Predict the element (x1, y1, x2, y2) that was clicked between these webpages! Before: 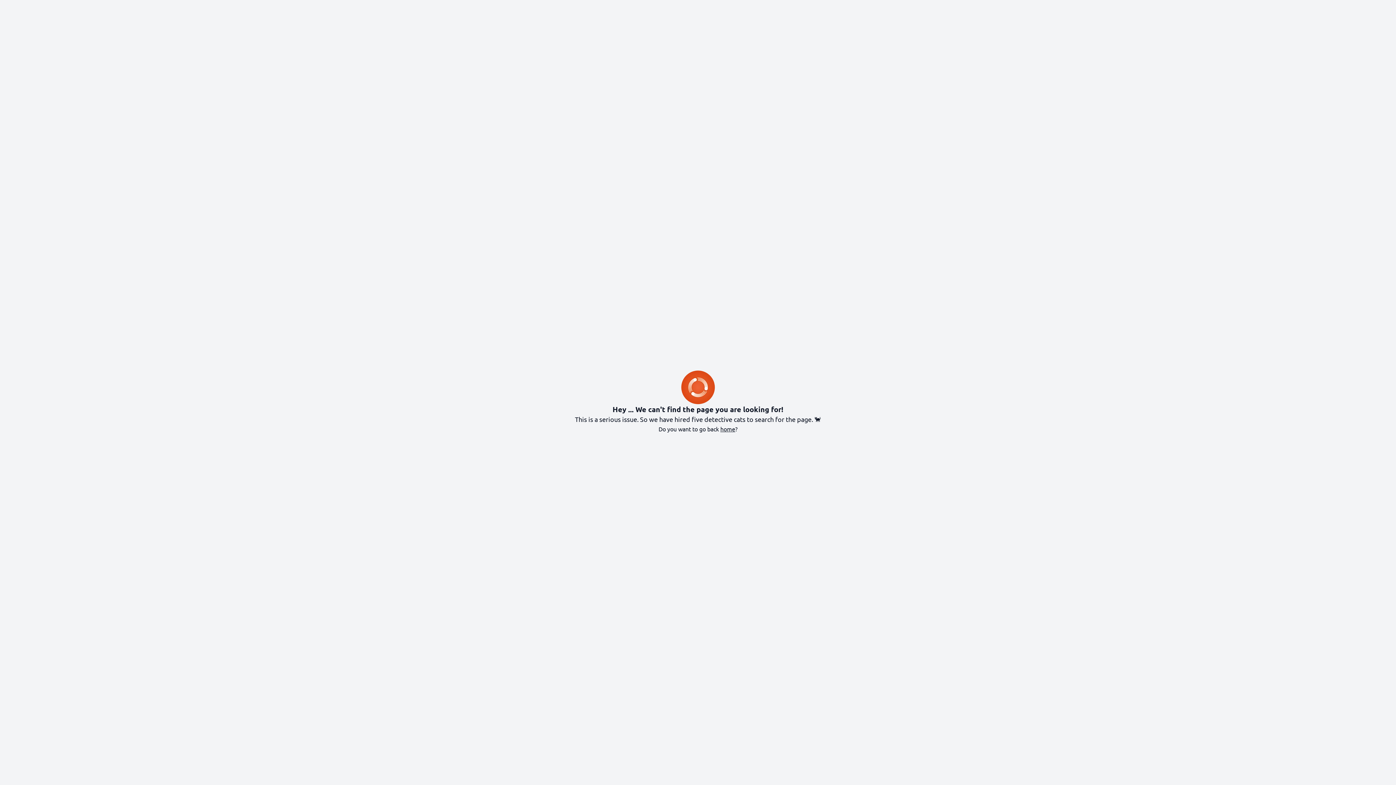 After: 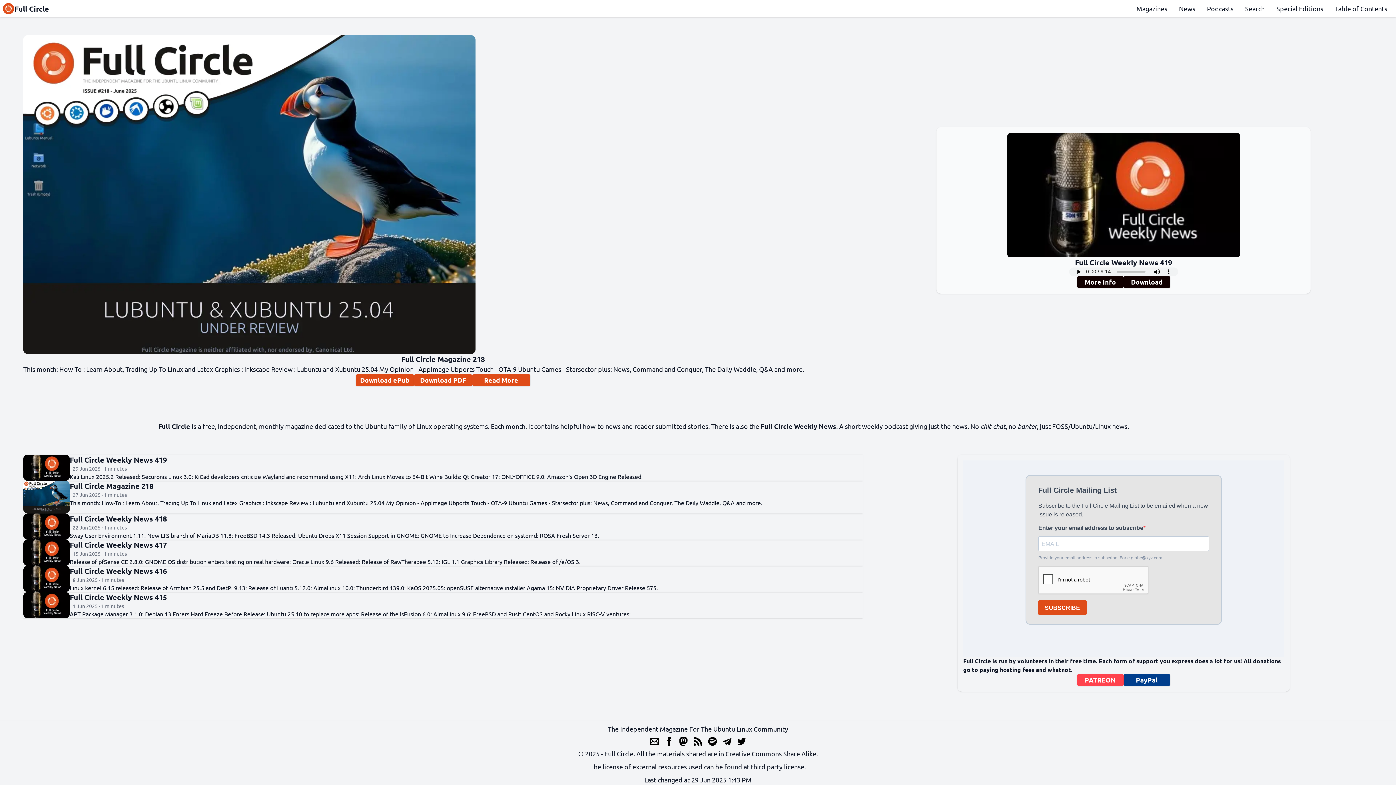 Action: bbox: (680, 369, 715, 404)